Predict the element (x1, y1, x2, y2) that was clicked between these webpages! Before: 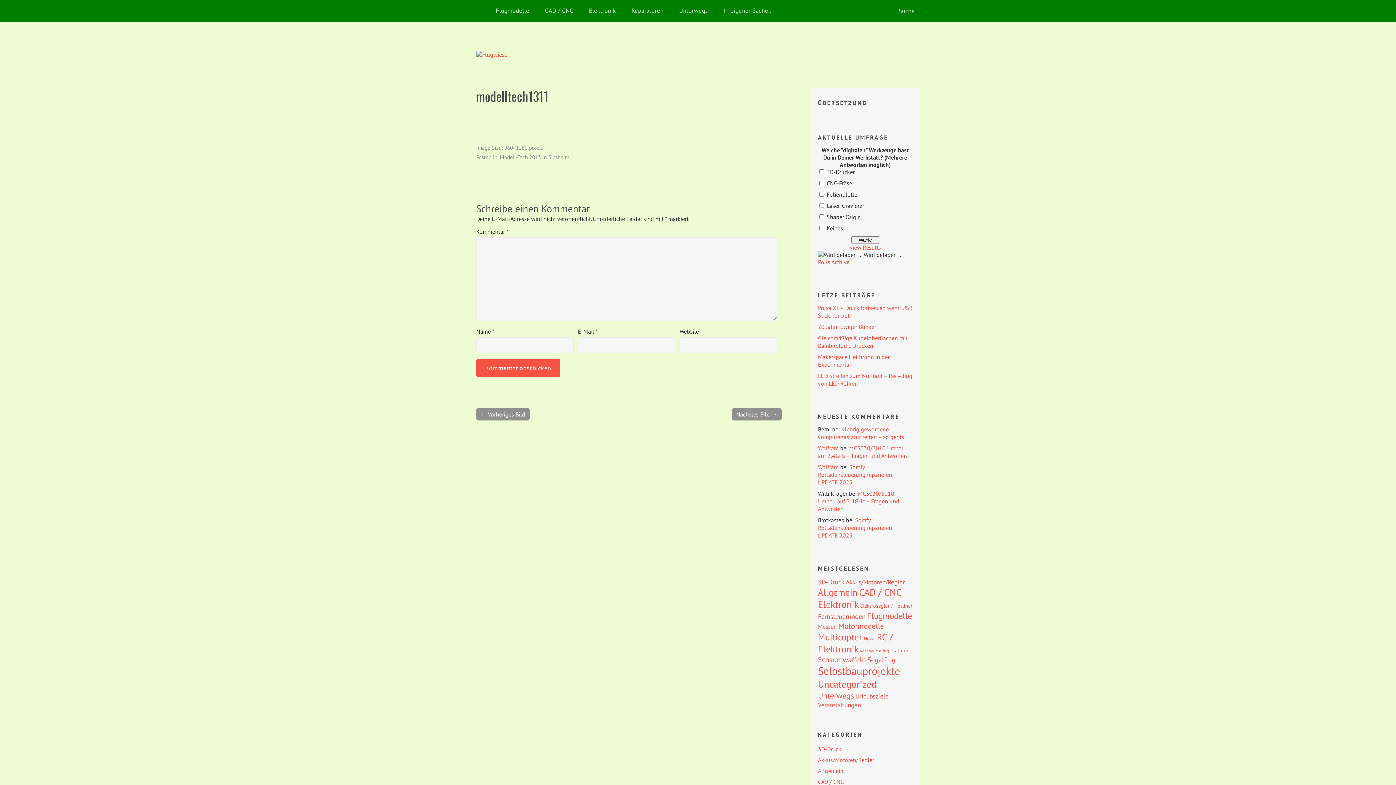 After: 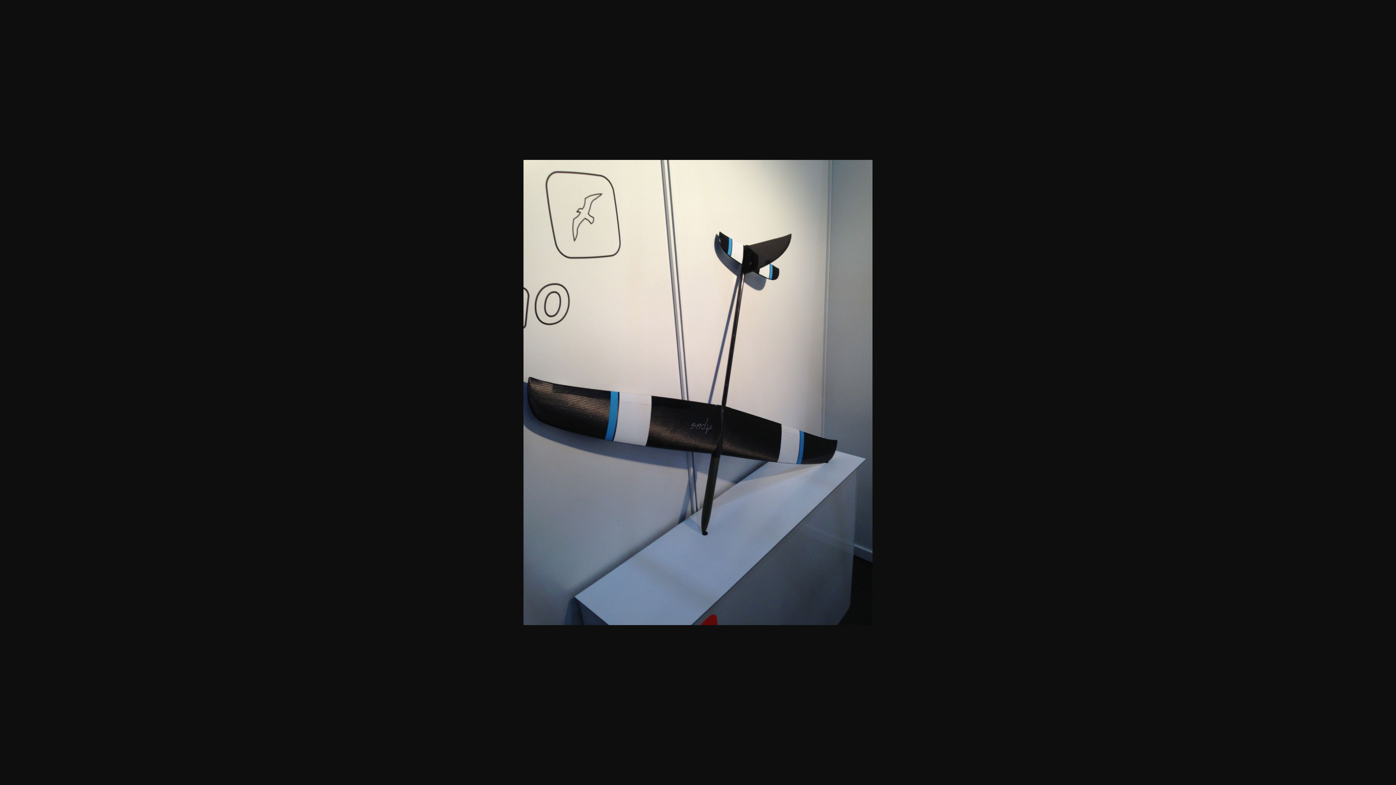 Action: label: 960×1280 pixels bbox: (504, 144, 542, 151)